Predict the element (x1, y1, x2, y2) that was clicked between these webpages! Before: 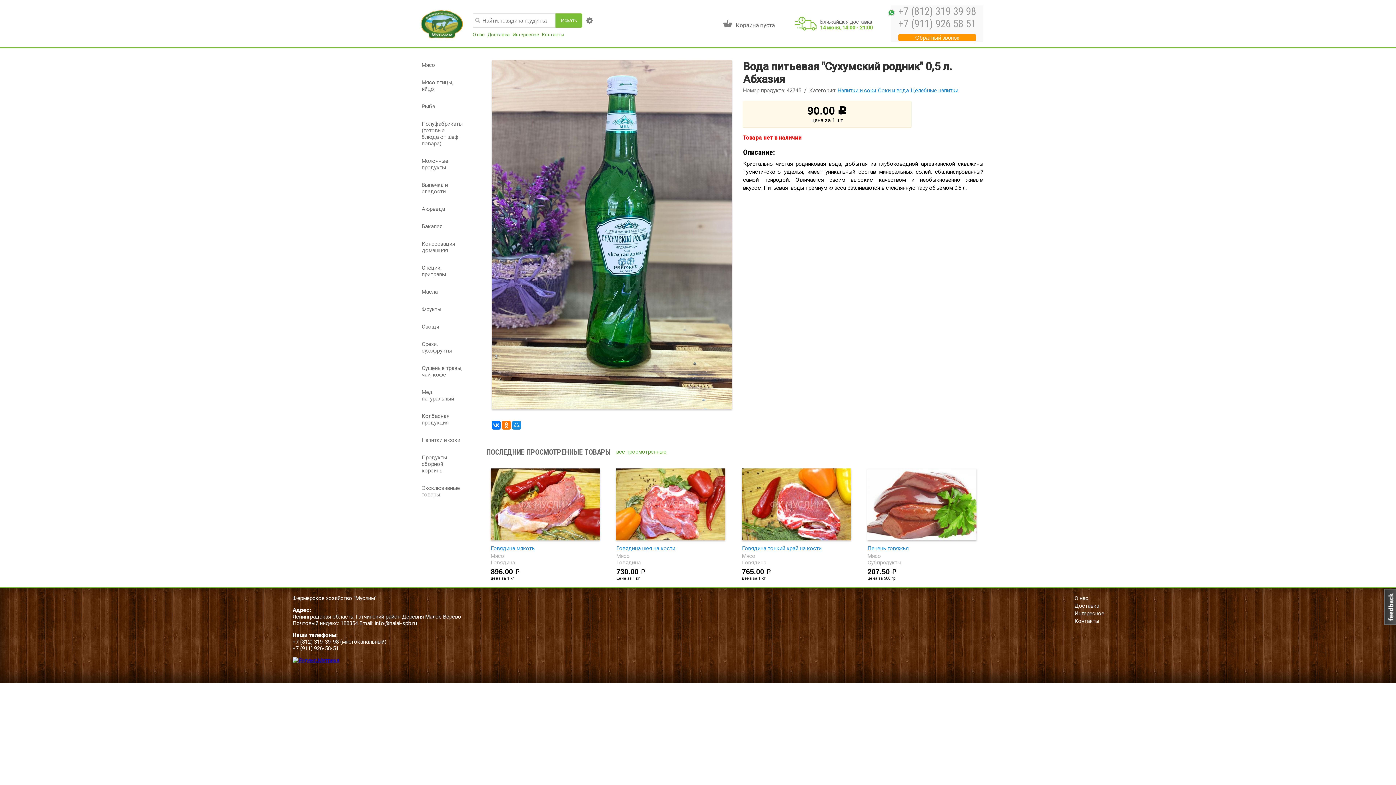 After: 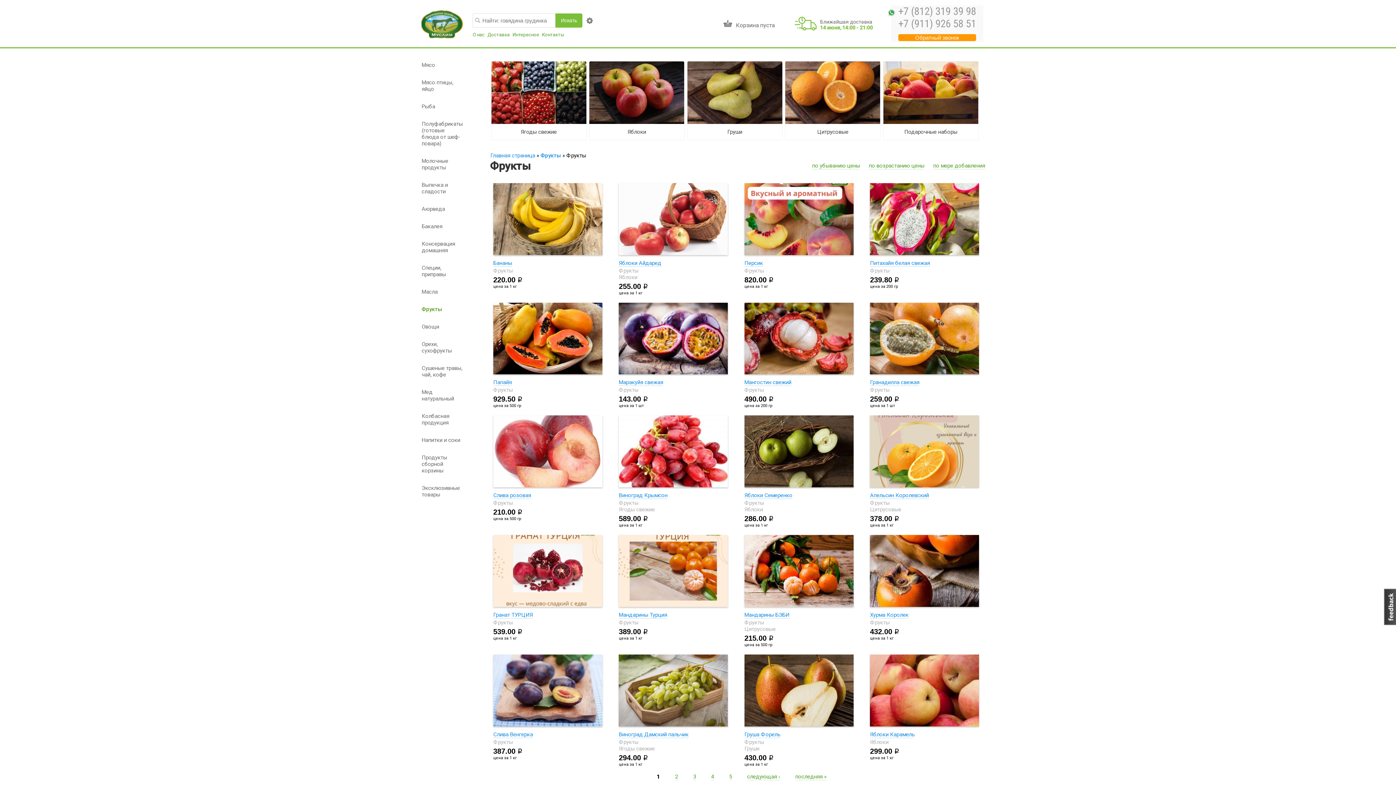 Action: label: Фрукты bbox: (414, 300, 479, 318)